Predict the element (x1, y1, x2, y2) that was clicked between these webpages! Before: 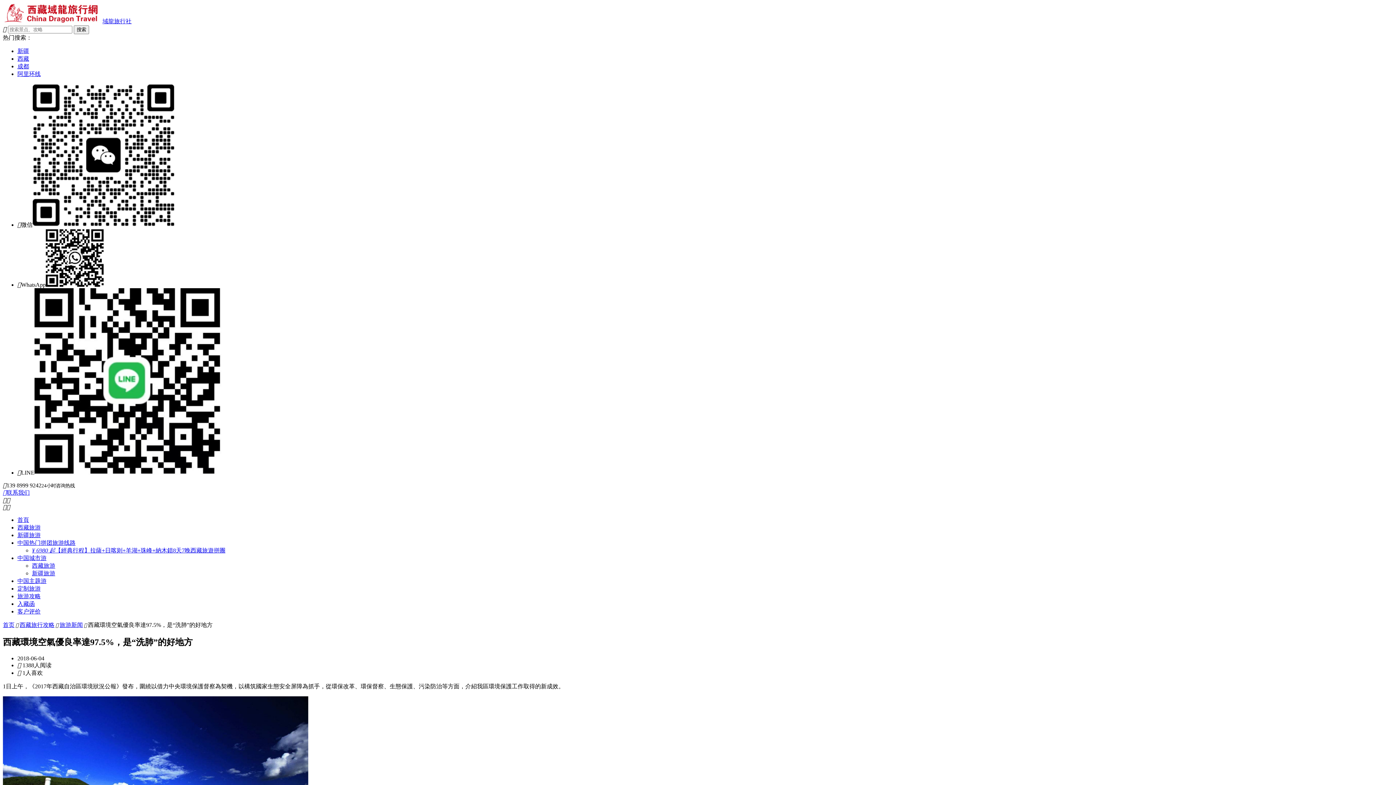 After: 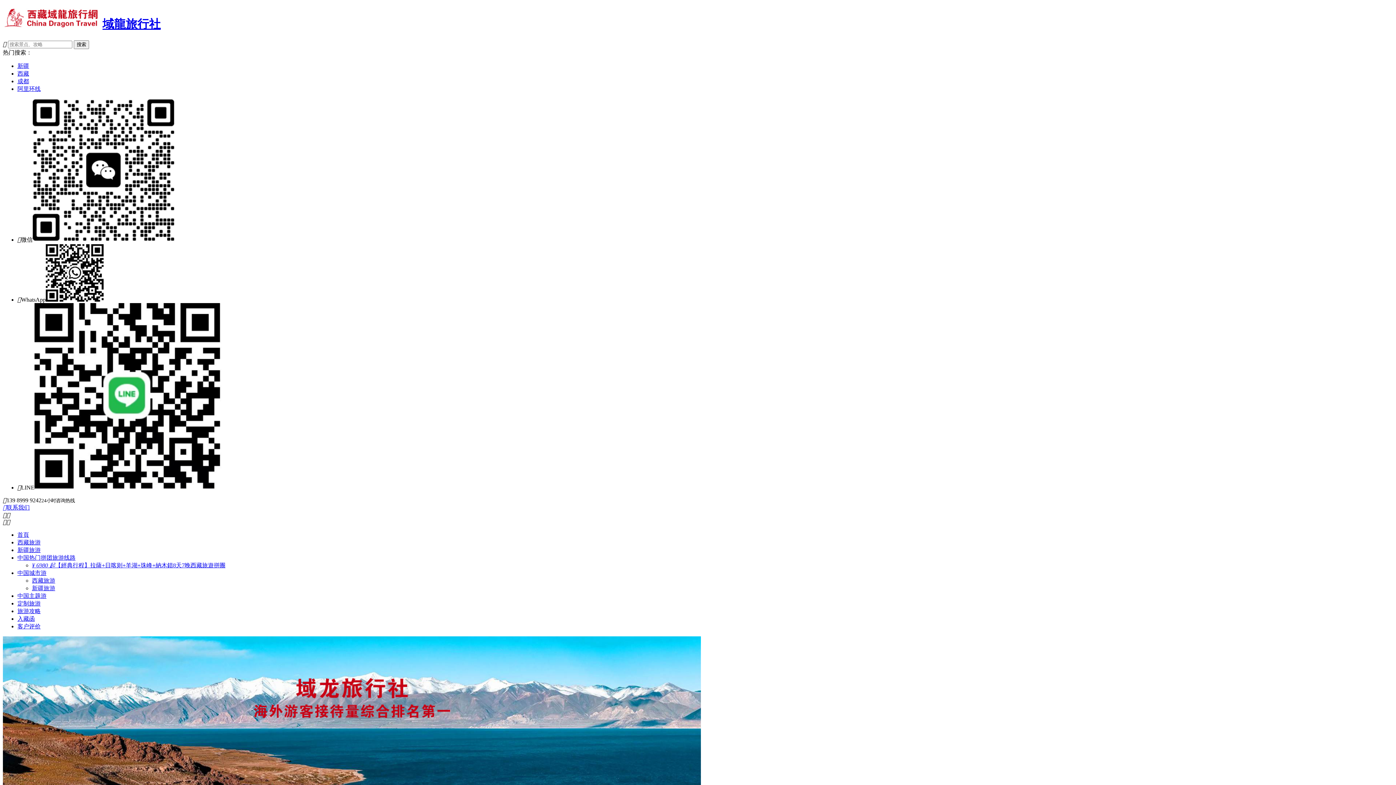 Action: label: 首页 bbox: (2, 622, 14, 628)